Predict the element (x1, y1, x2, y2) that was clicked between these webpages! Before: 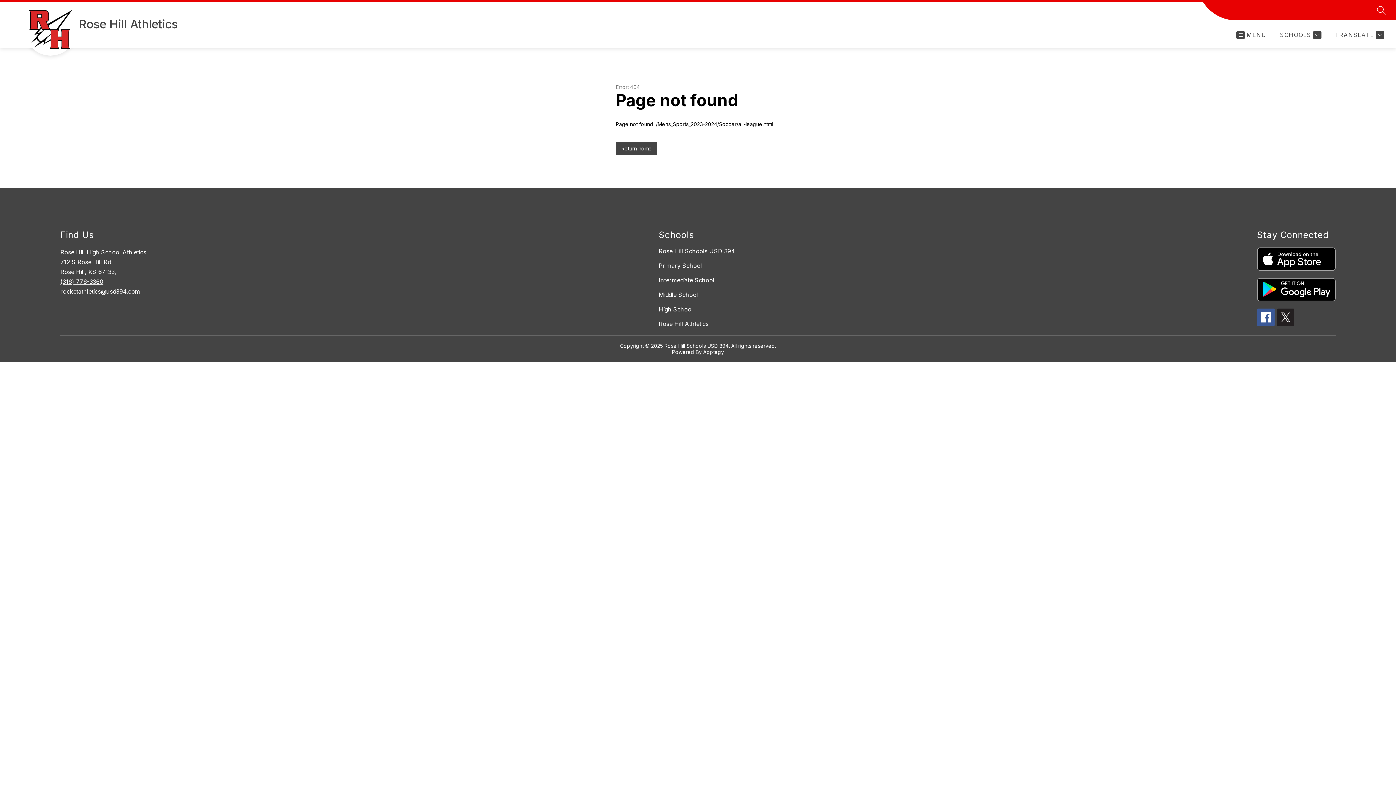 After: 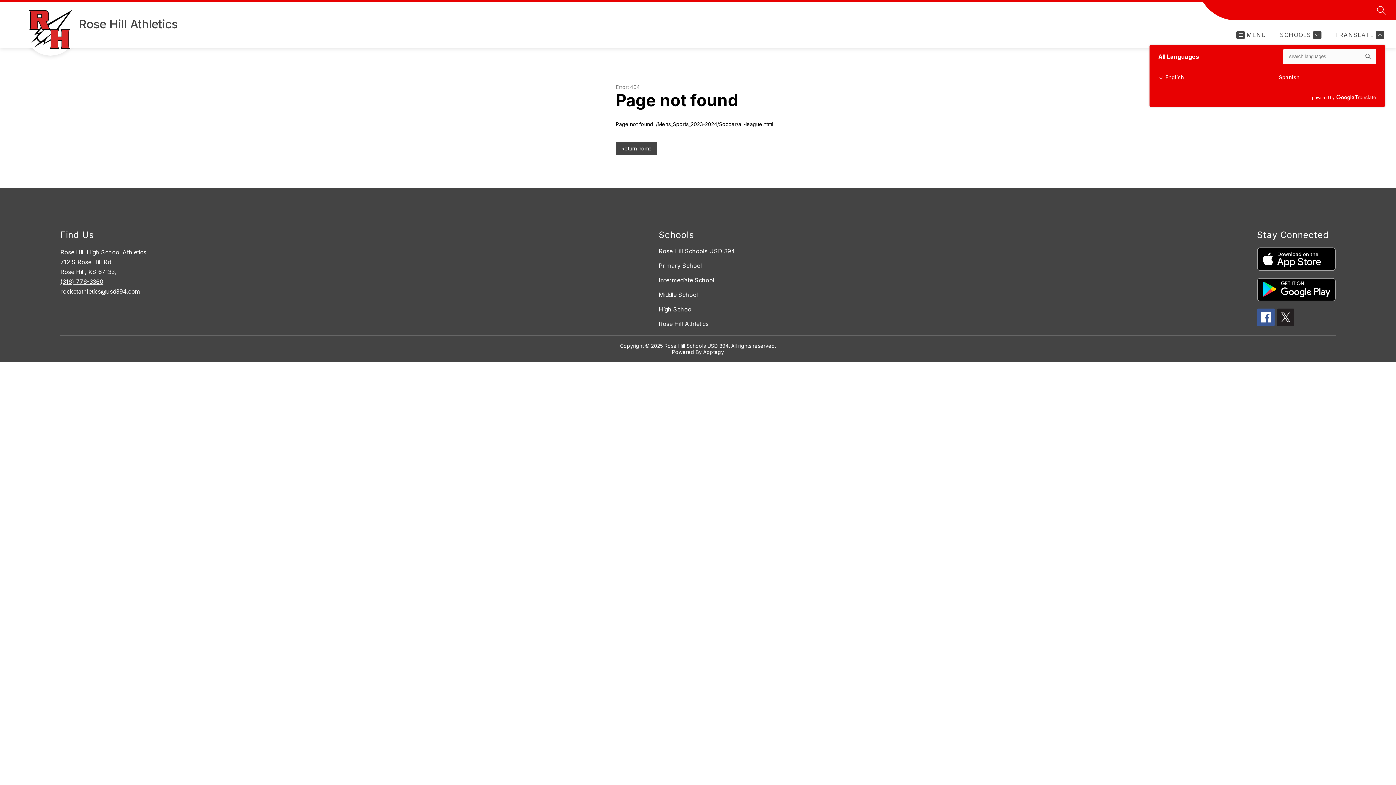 Action: label: Translate Site bbox: (1333, 30, 1384, 39)